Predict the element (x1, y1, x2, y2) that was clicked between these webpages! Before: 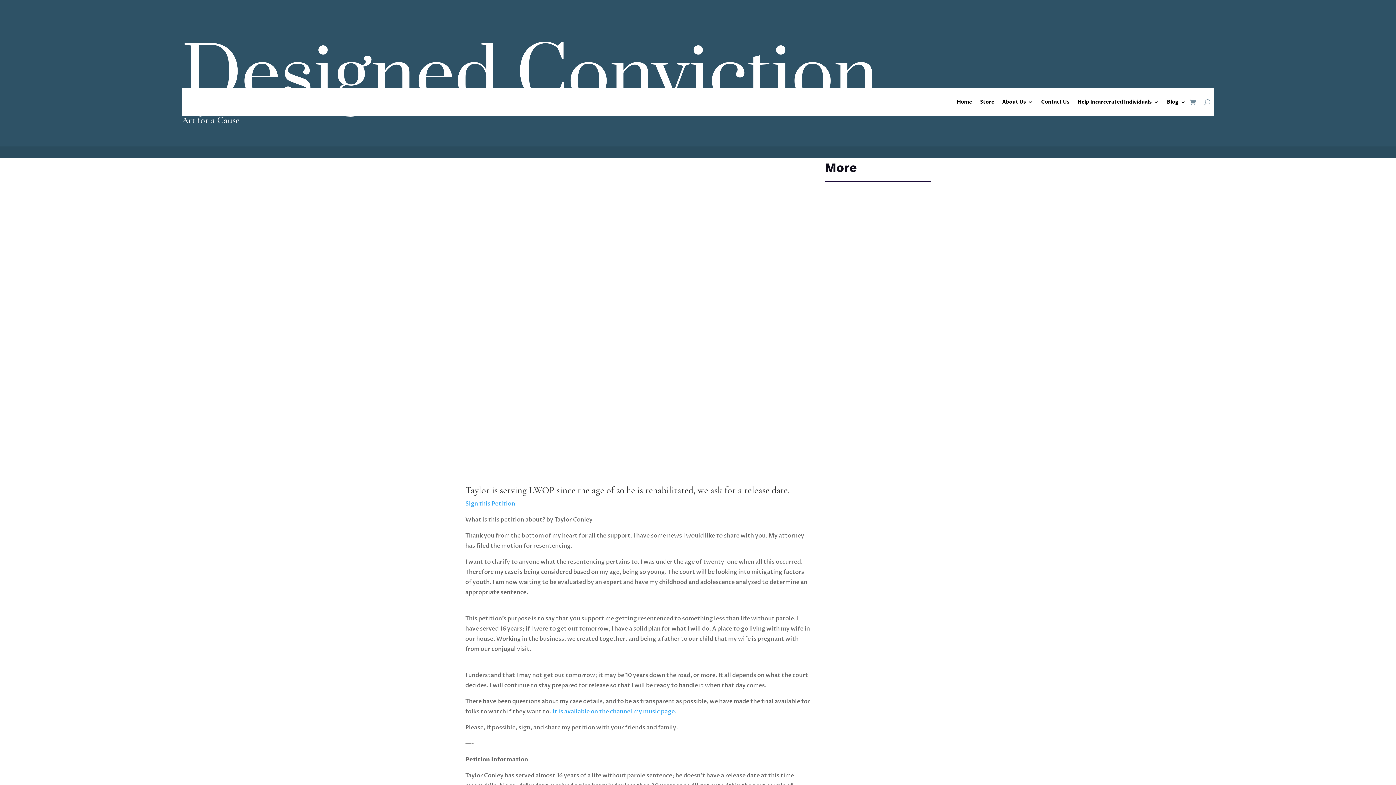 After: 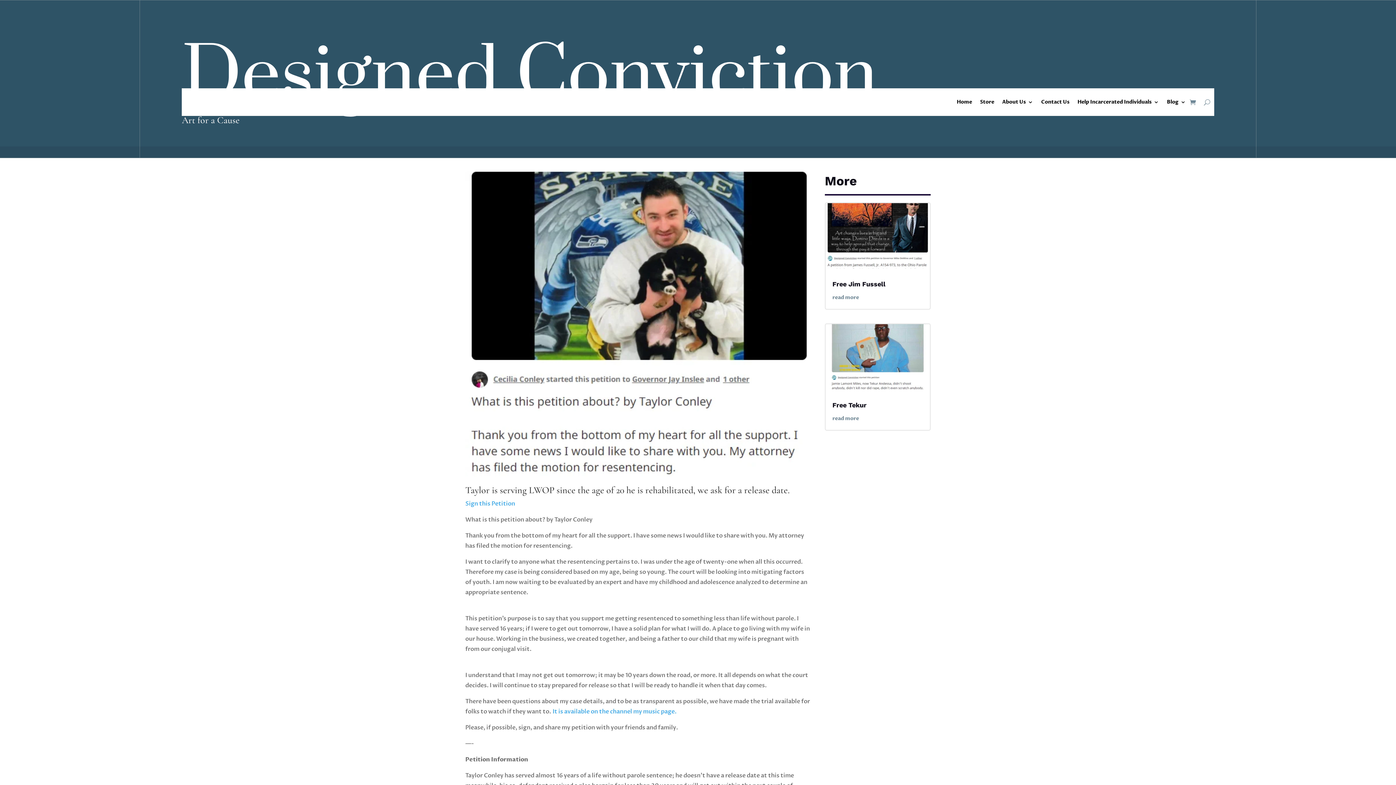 Action: bbox: (551, 707, 676, 715) label:  It is available on the channel my music page.